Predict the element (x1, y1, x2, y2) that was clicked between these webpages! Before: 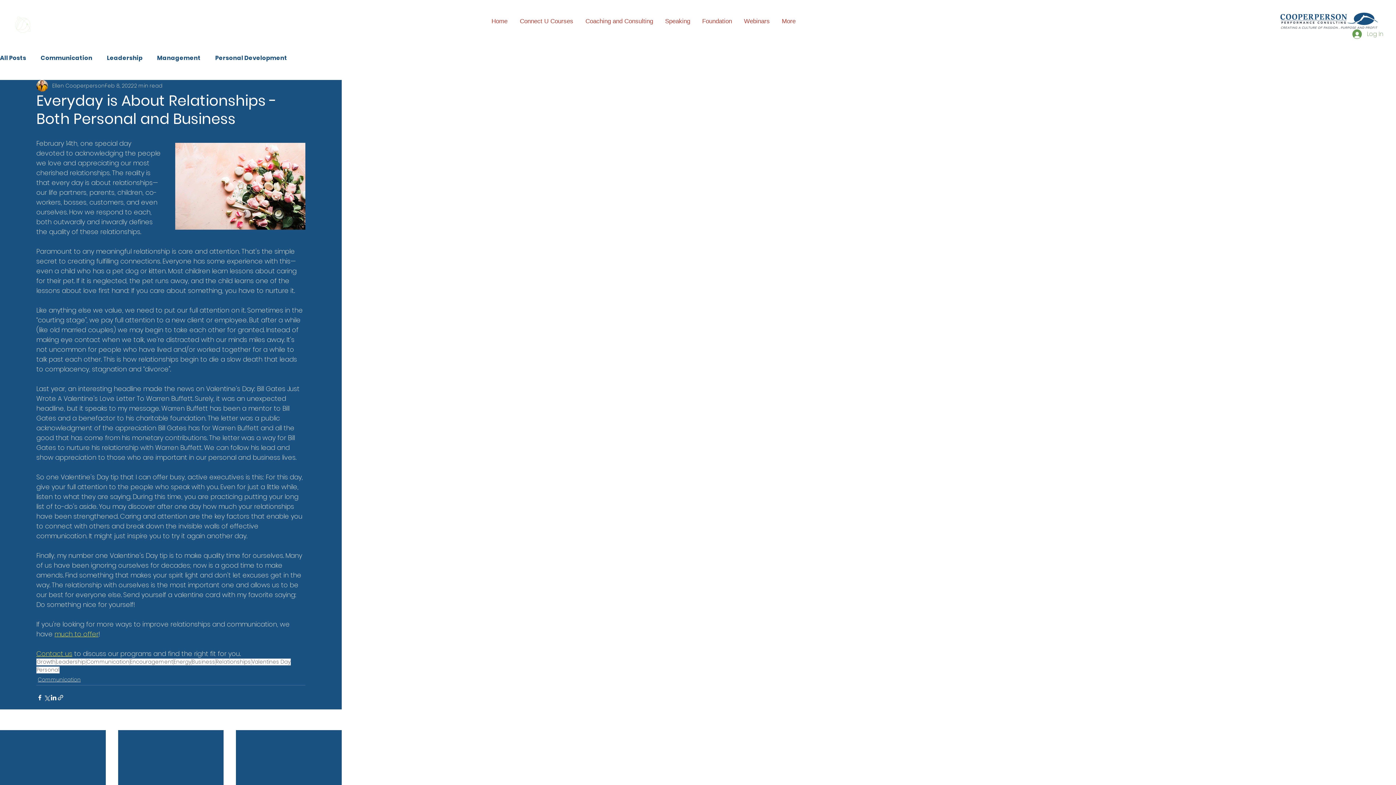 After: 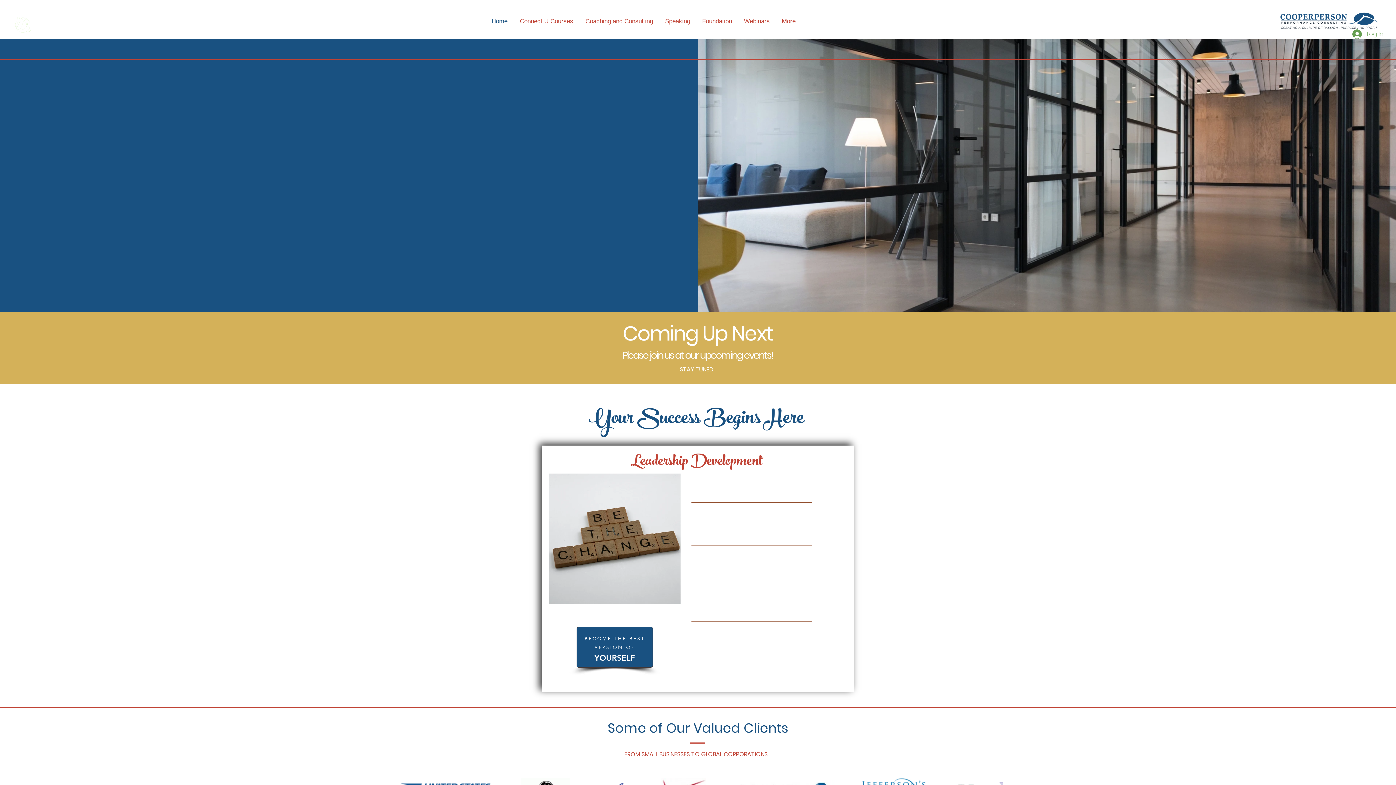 Action: bbox: (1279, 10, 1378, 31)